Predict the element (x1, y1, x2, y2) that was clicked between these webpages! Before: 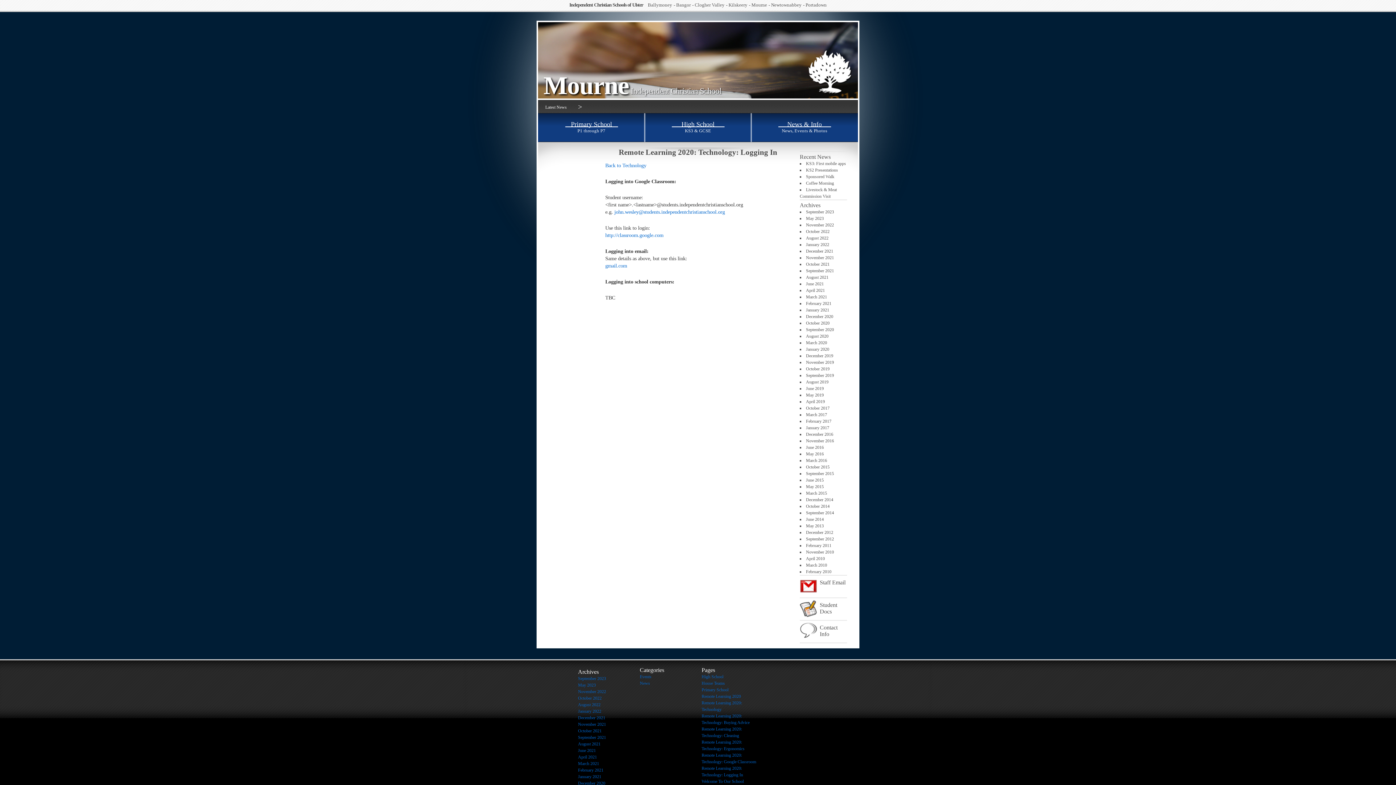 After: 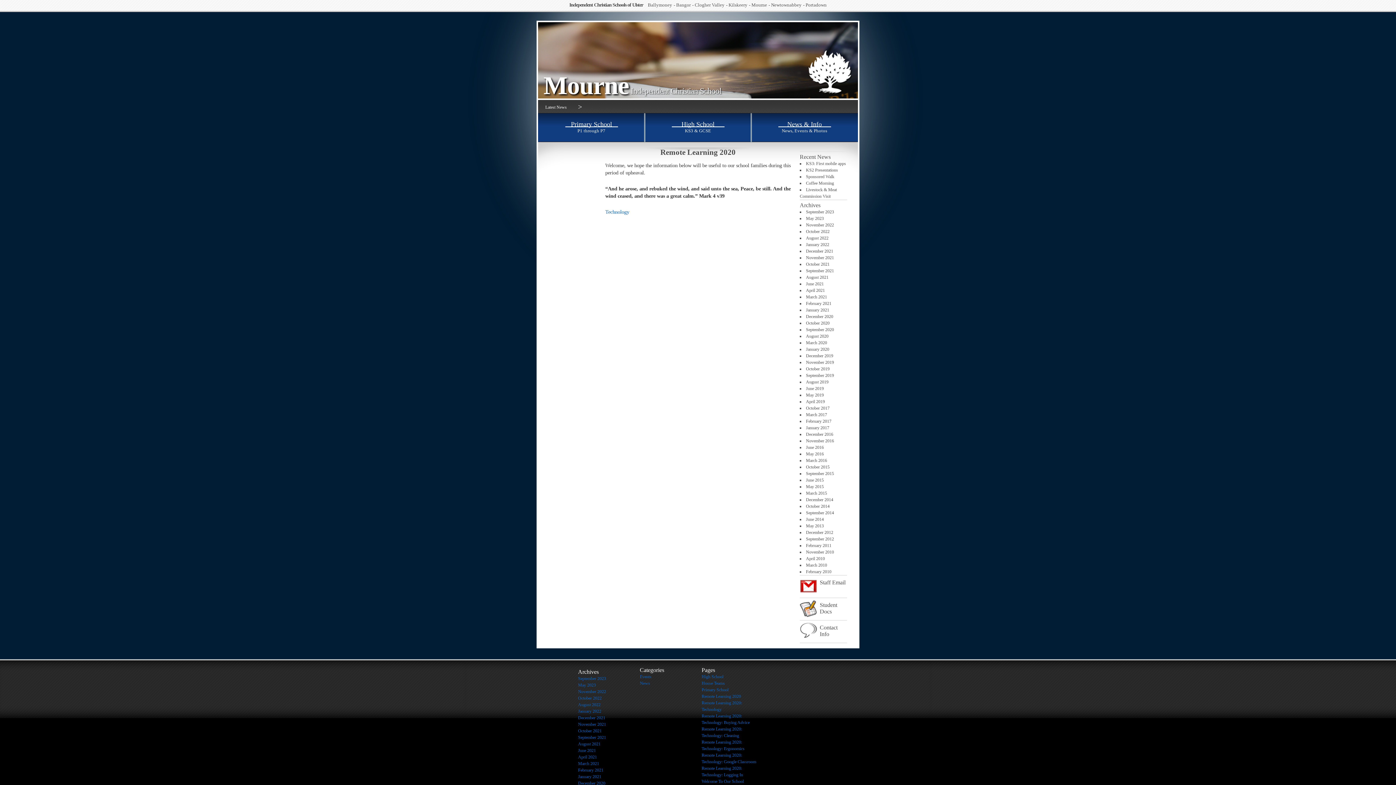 Action: bbox: (701, 694, 741, 699) label: Remote Learning 2020